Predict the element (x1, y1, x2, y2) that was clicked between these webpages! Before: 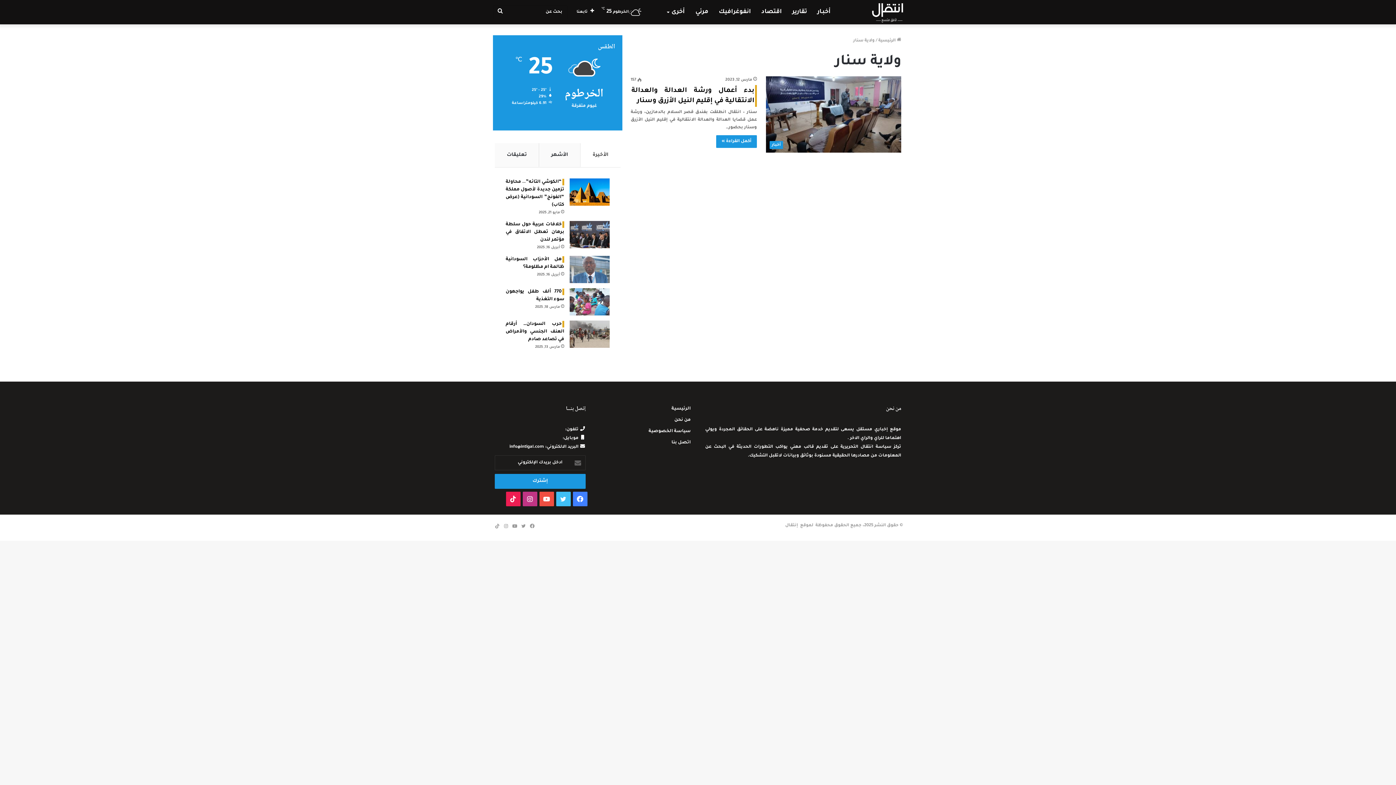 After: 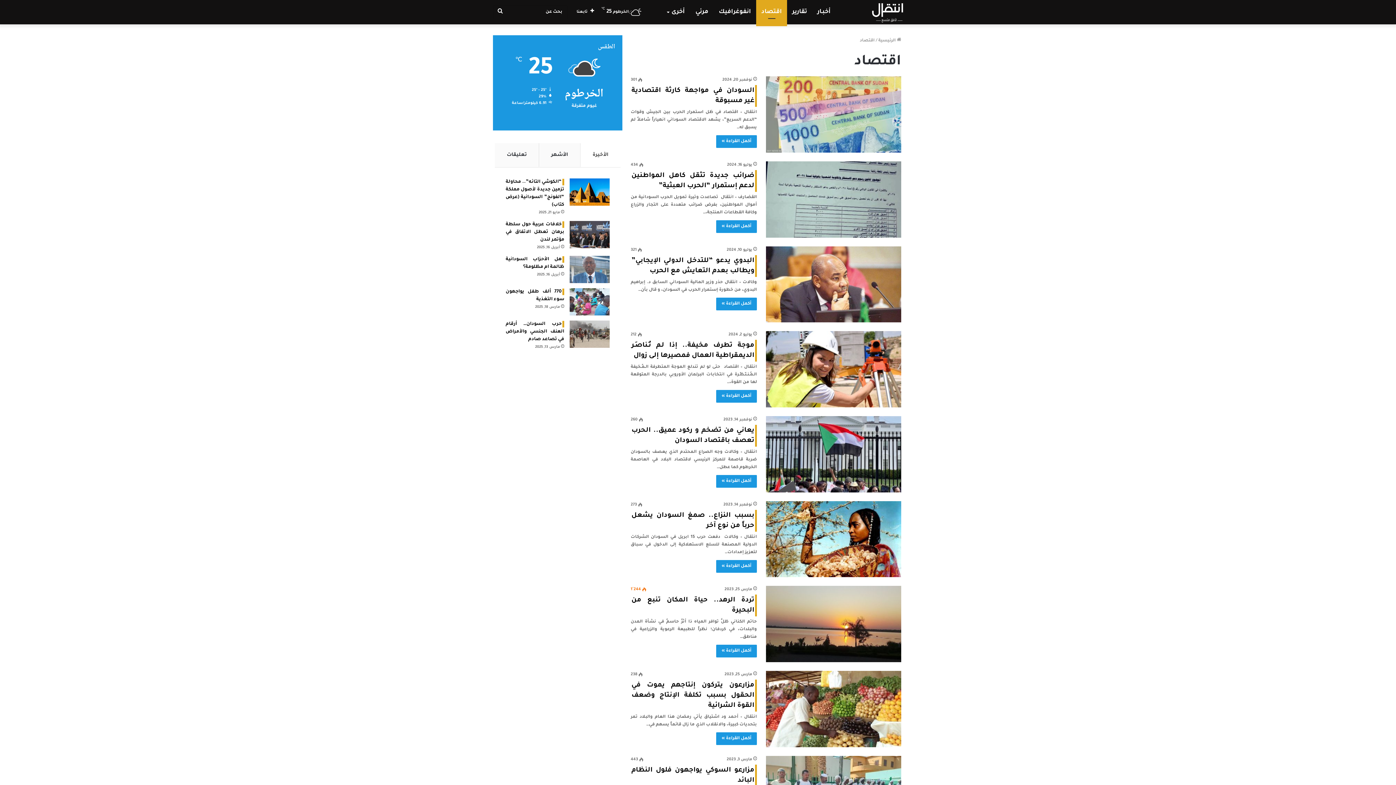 Action: bbox: (756, 0, 787, 24) label: اقتصاد